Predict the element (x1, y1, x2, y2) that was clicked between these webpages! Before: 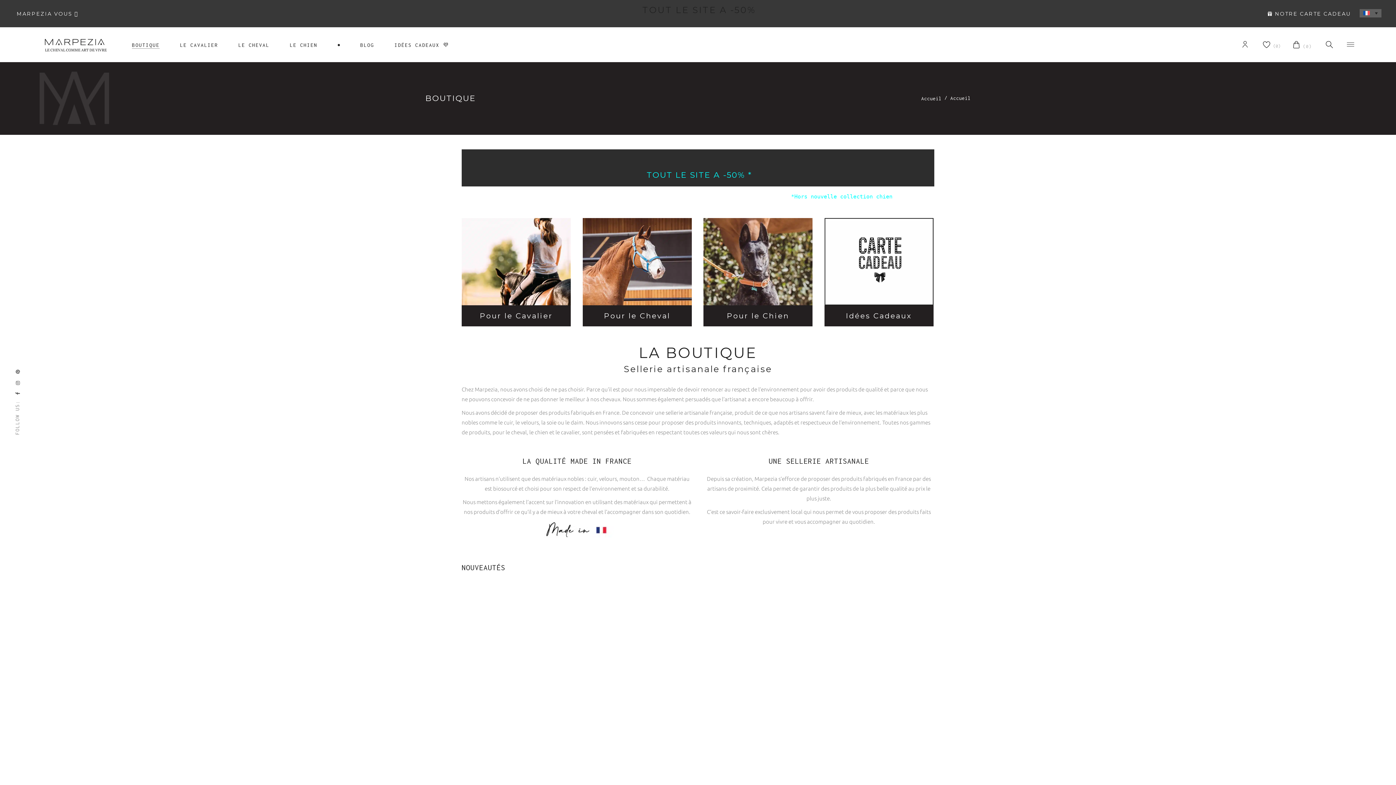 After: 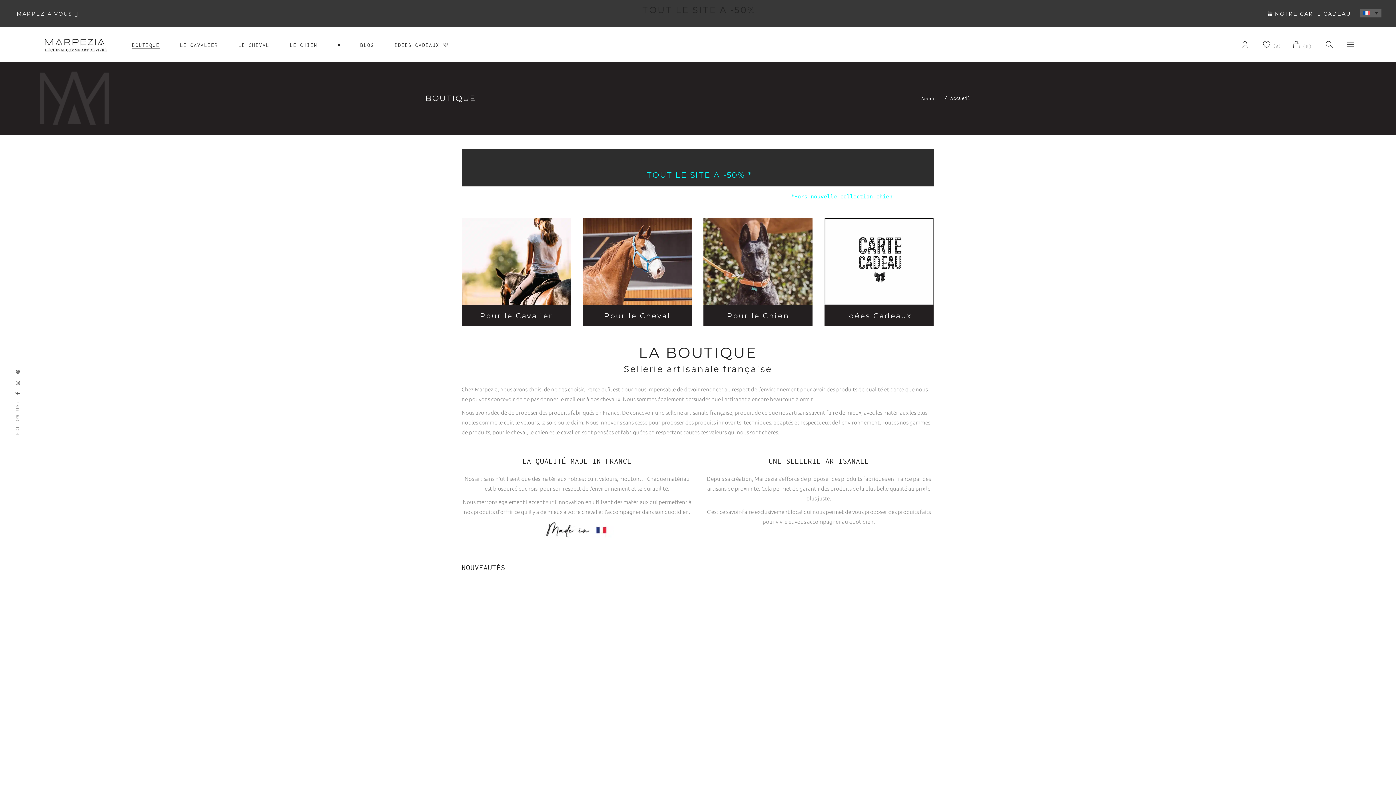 Action: label: BOUTIQUE bbox: (132, 27, 159, 62)